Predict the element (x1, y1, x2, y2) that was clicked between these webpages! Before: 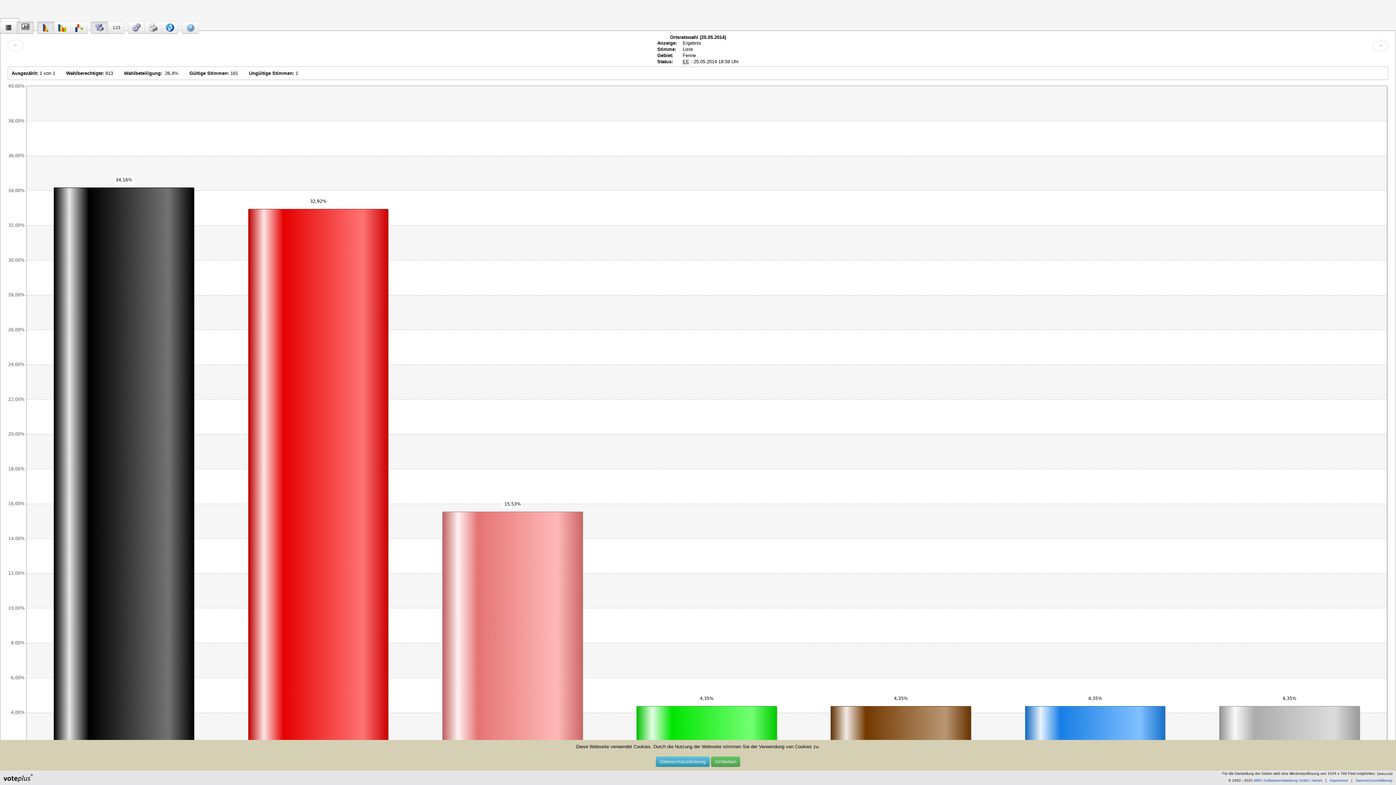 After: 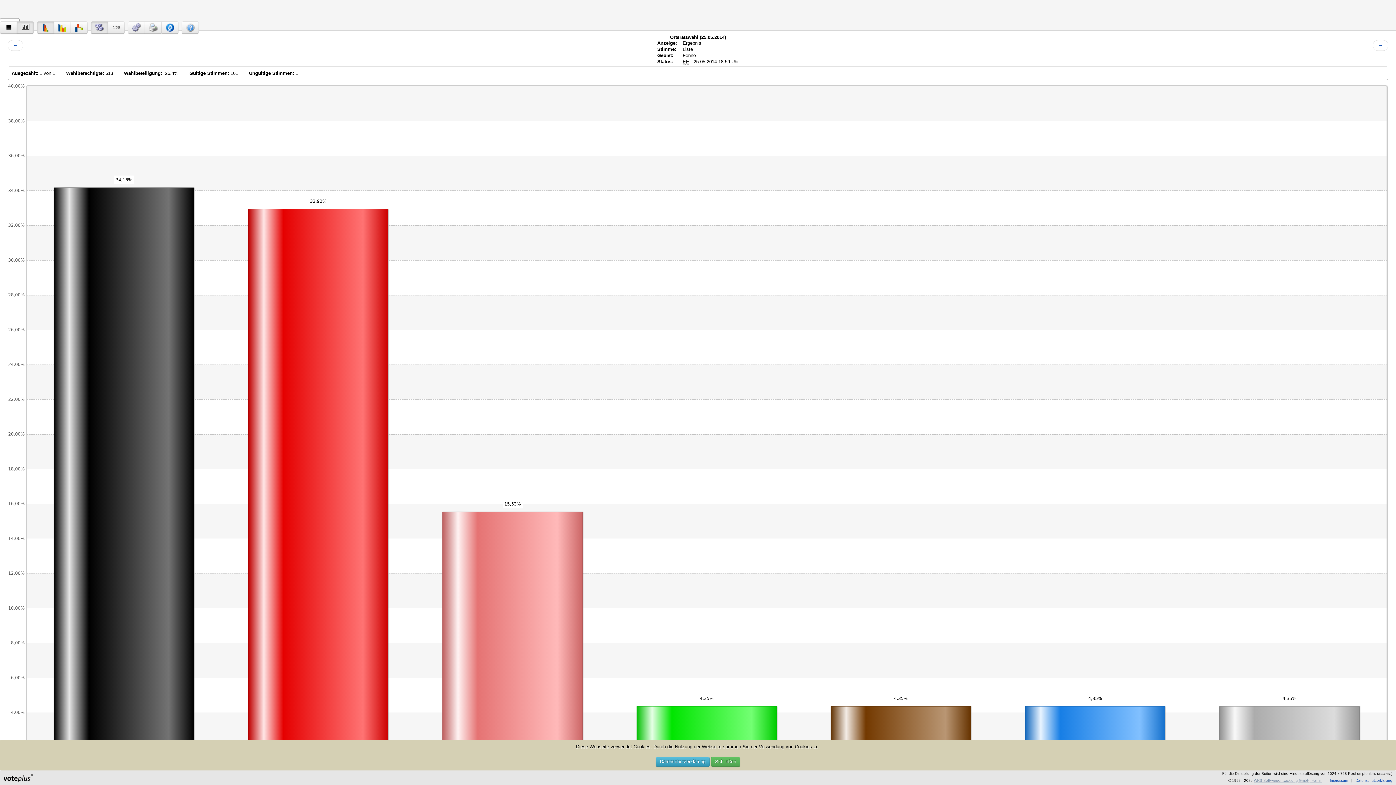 Action: label: WRS Softwareentwicklung GmbH, Hamm bbox: (1254, 778, 1322, 782)